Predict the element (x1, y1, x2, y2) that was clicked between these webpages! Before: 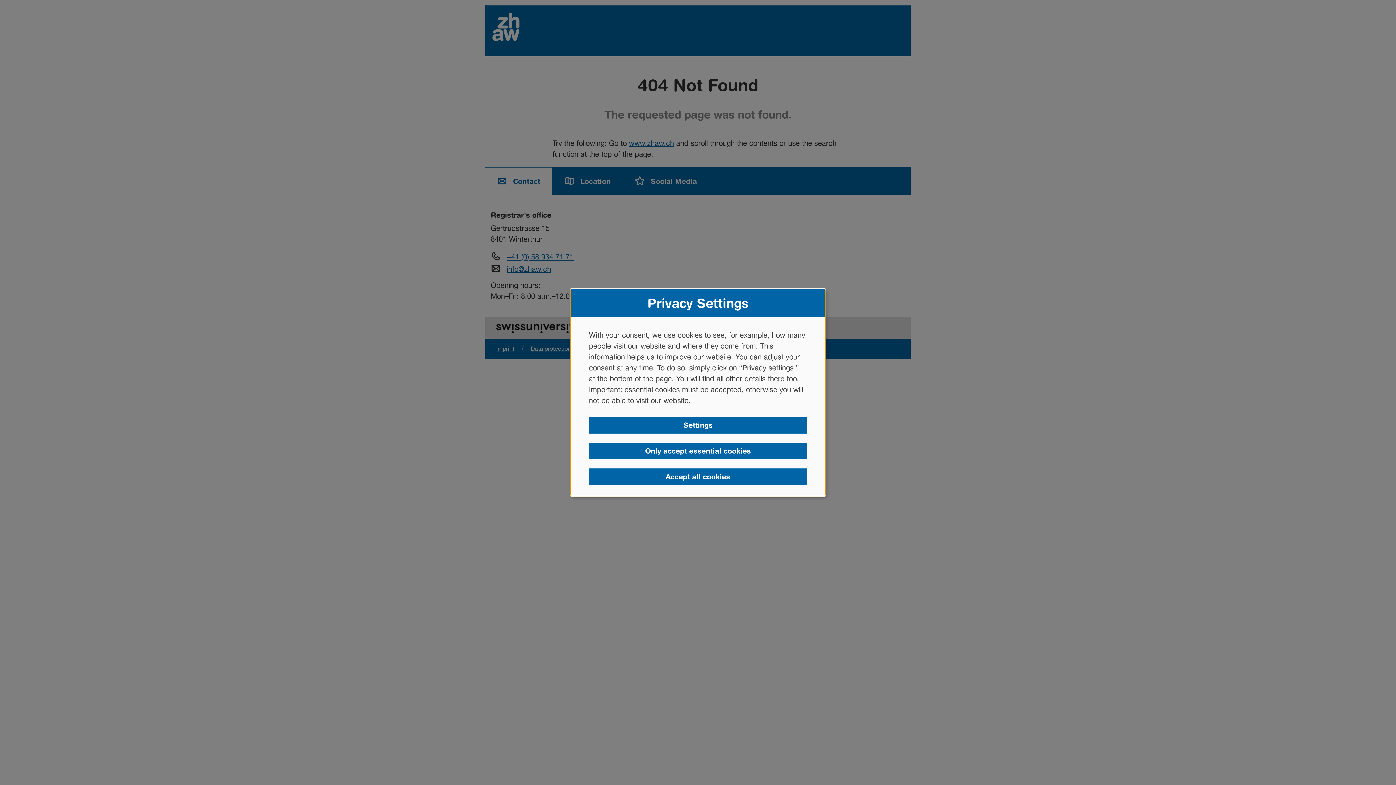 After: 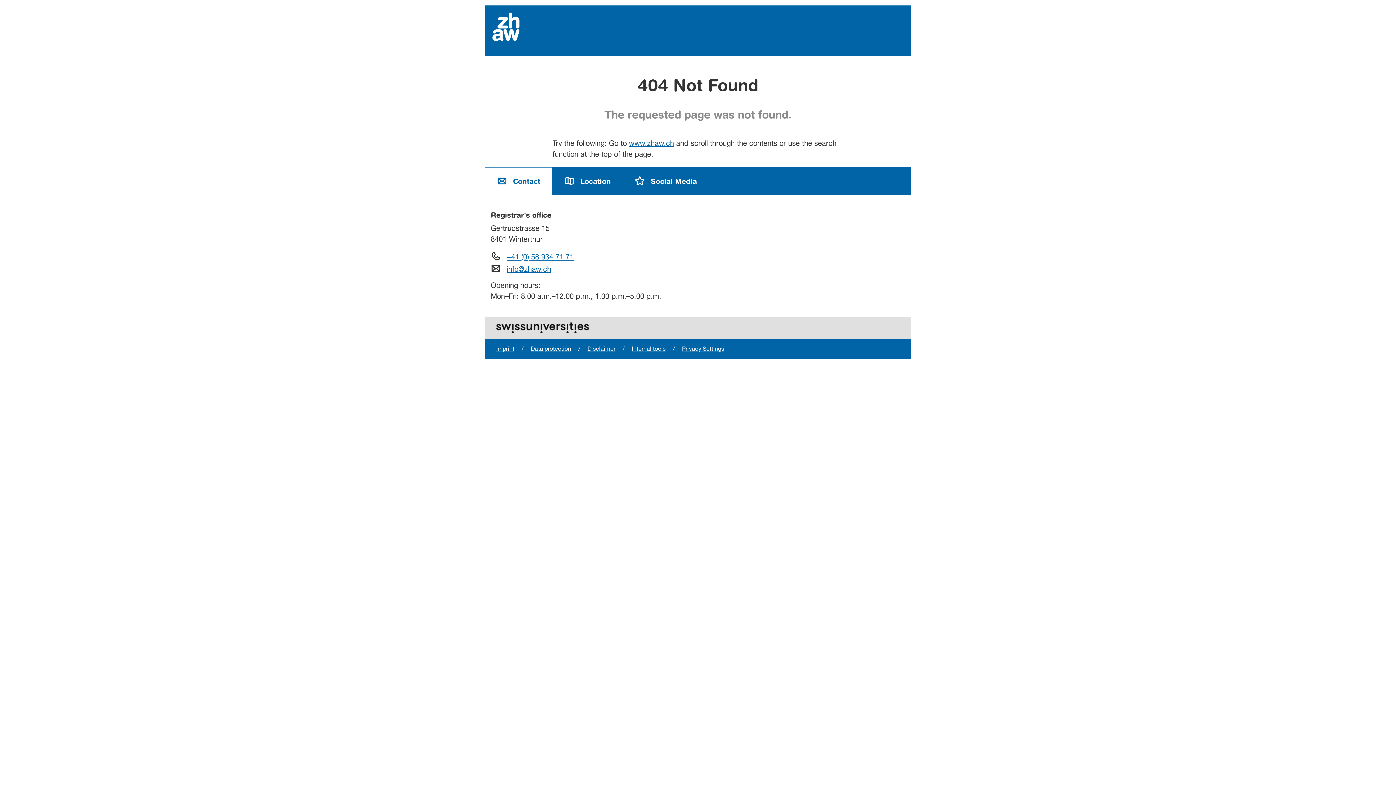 Action: label: Accept all cookies bbox: (589, 468, 807, 485)